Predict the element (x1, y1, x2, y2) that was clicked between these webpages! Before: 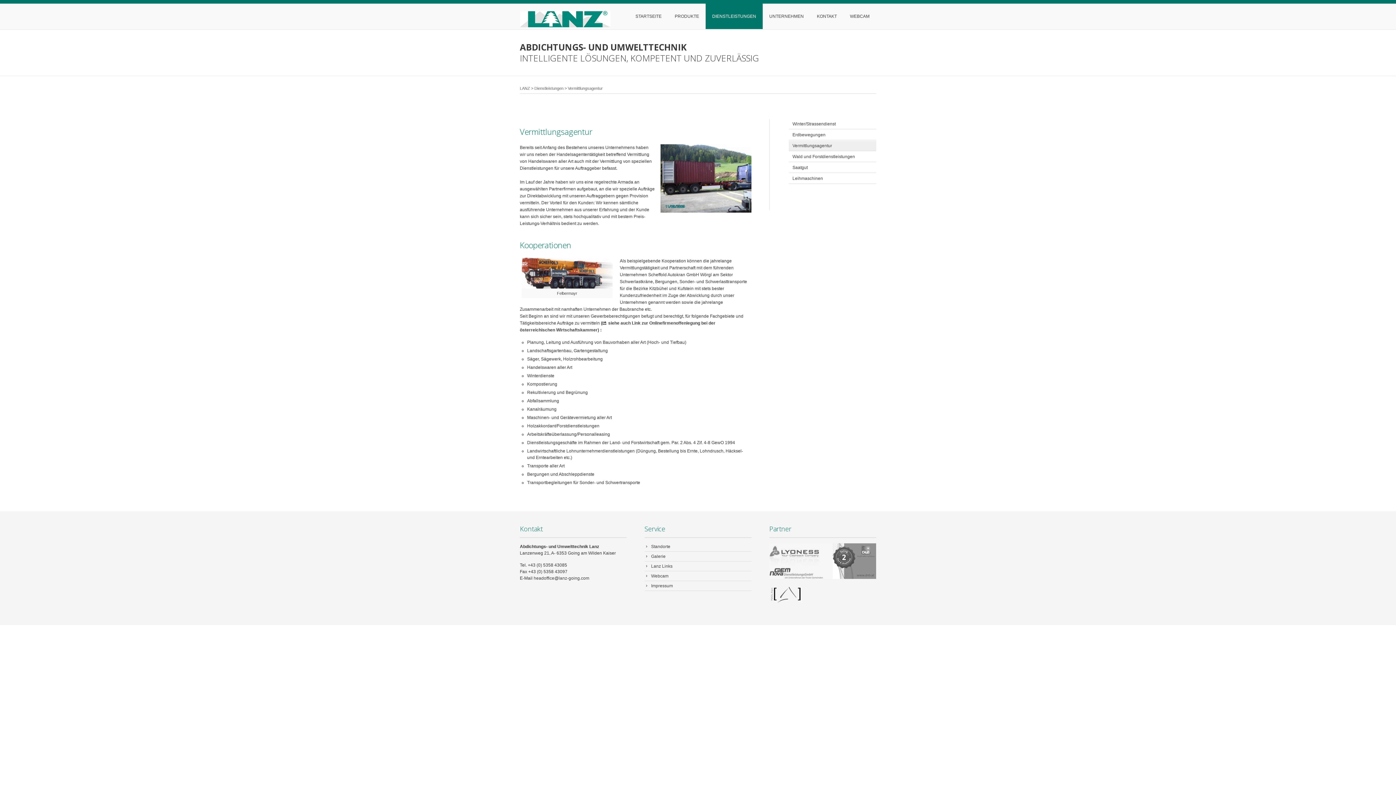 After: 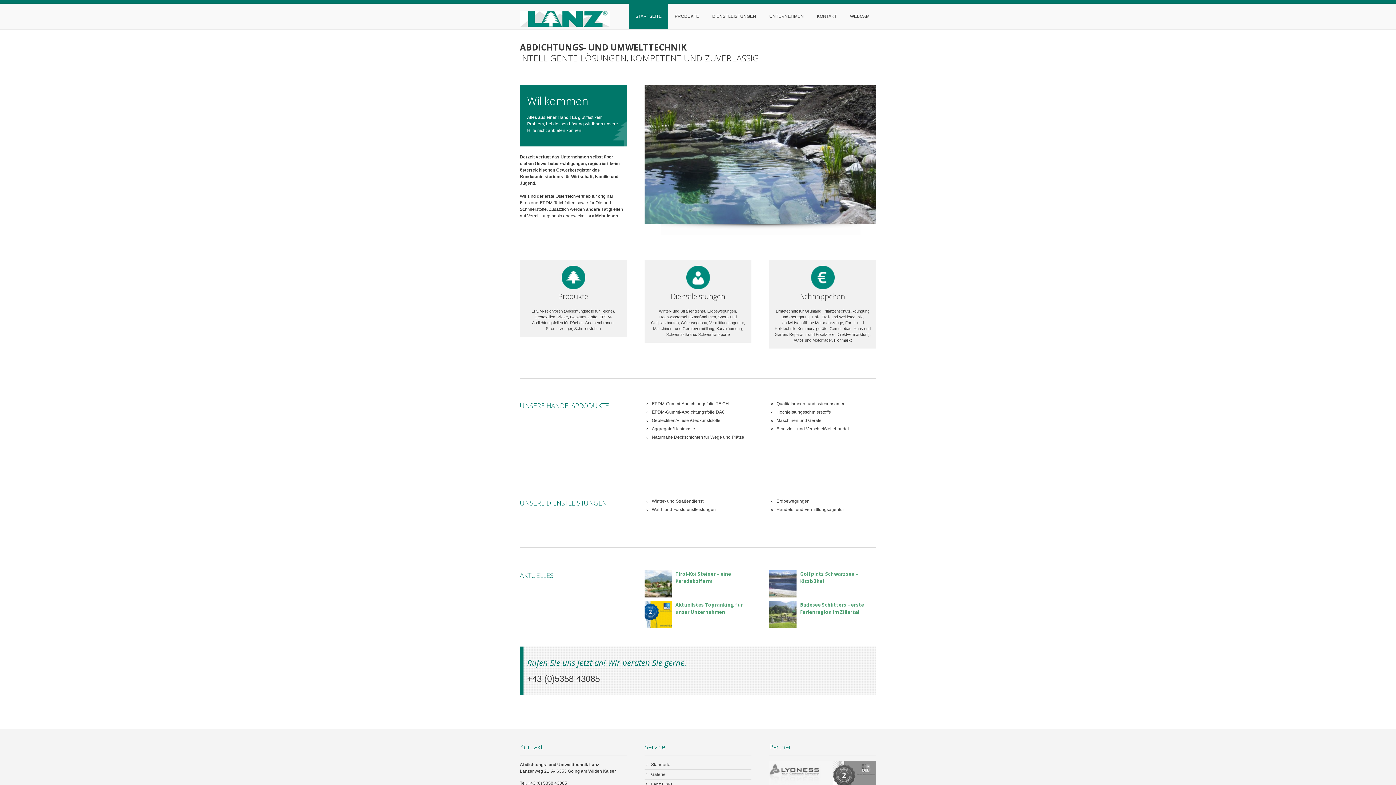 Action: label: LANZ bbox: (520, 86, 530, 90)